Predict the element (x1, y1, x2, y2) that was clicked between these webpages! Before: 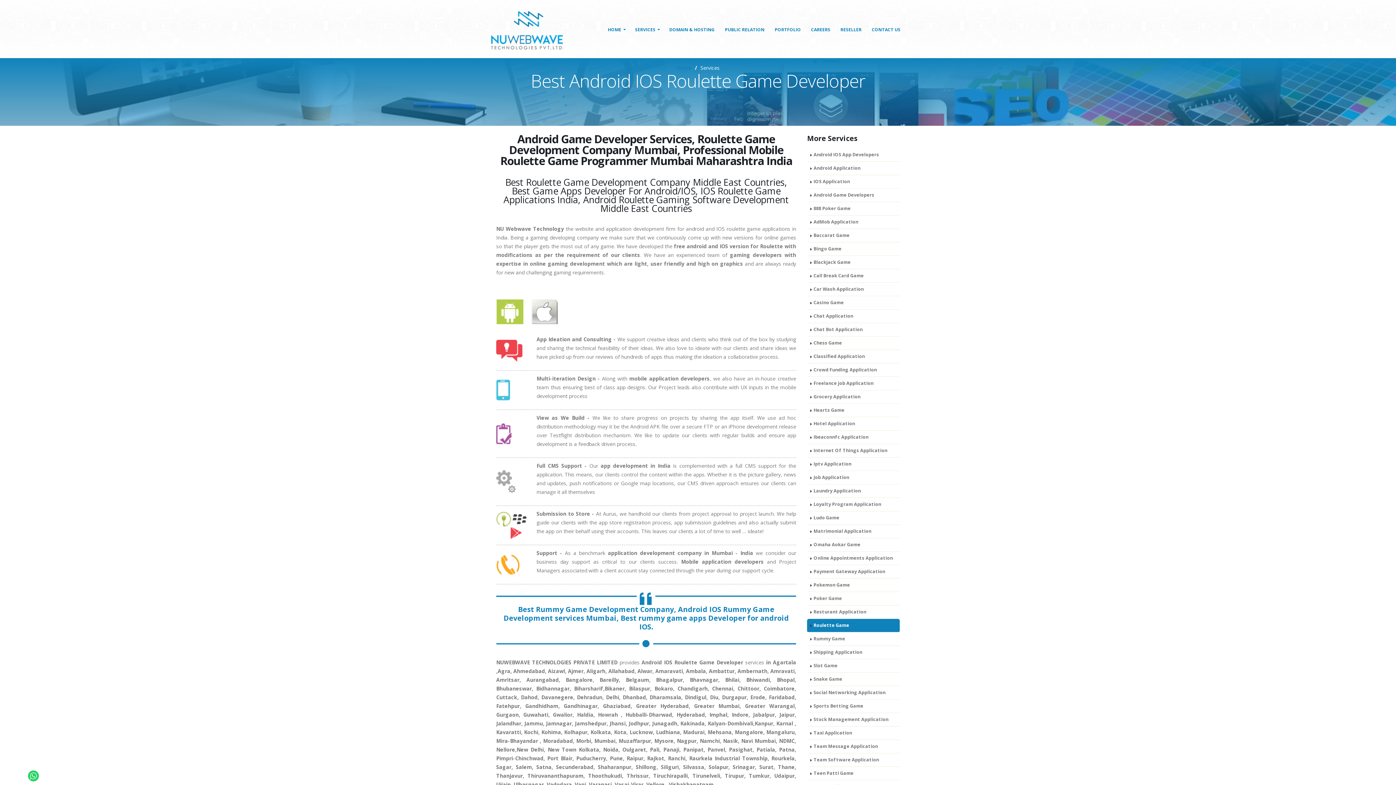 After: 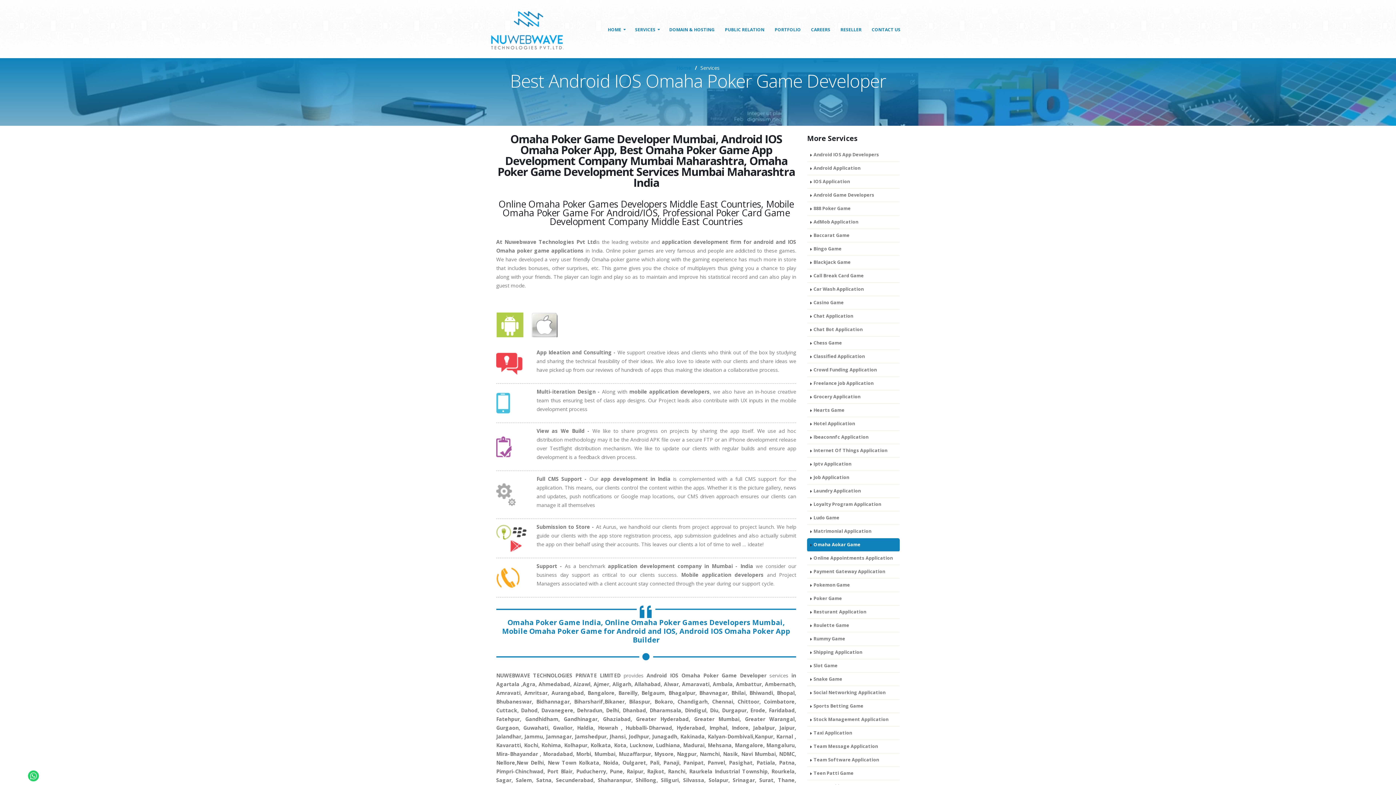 Action: bbox: (807, 538, 900, 552) label: Omaha Aokar Game